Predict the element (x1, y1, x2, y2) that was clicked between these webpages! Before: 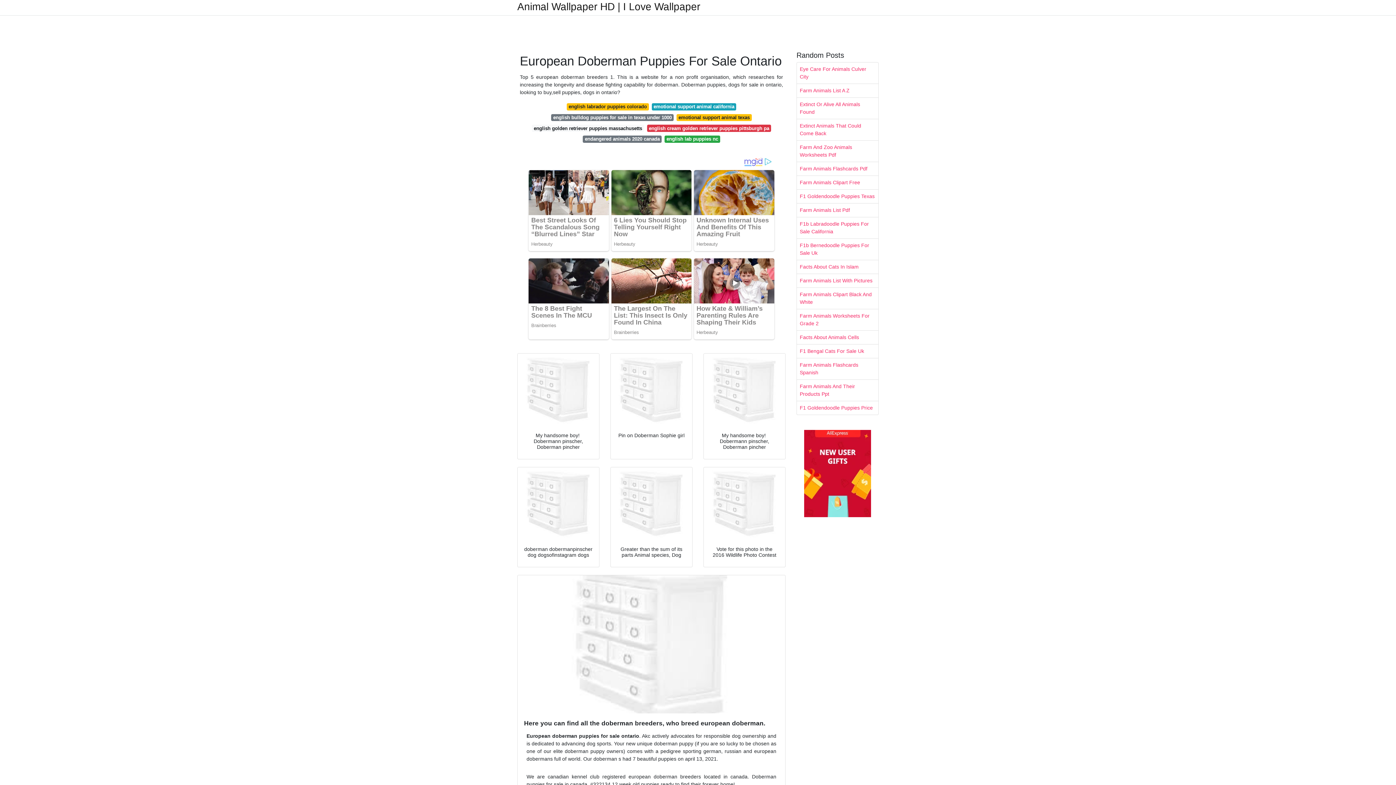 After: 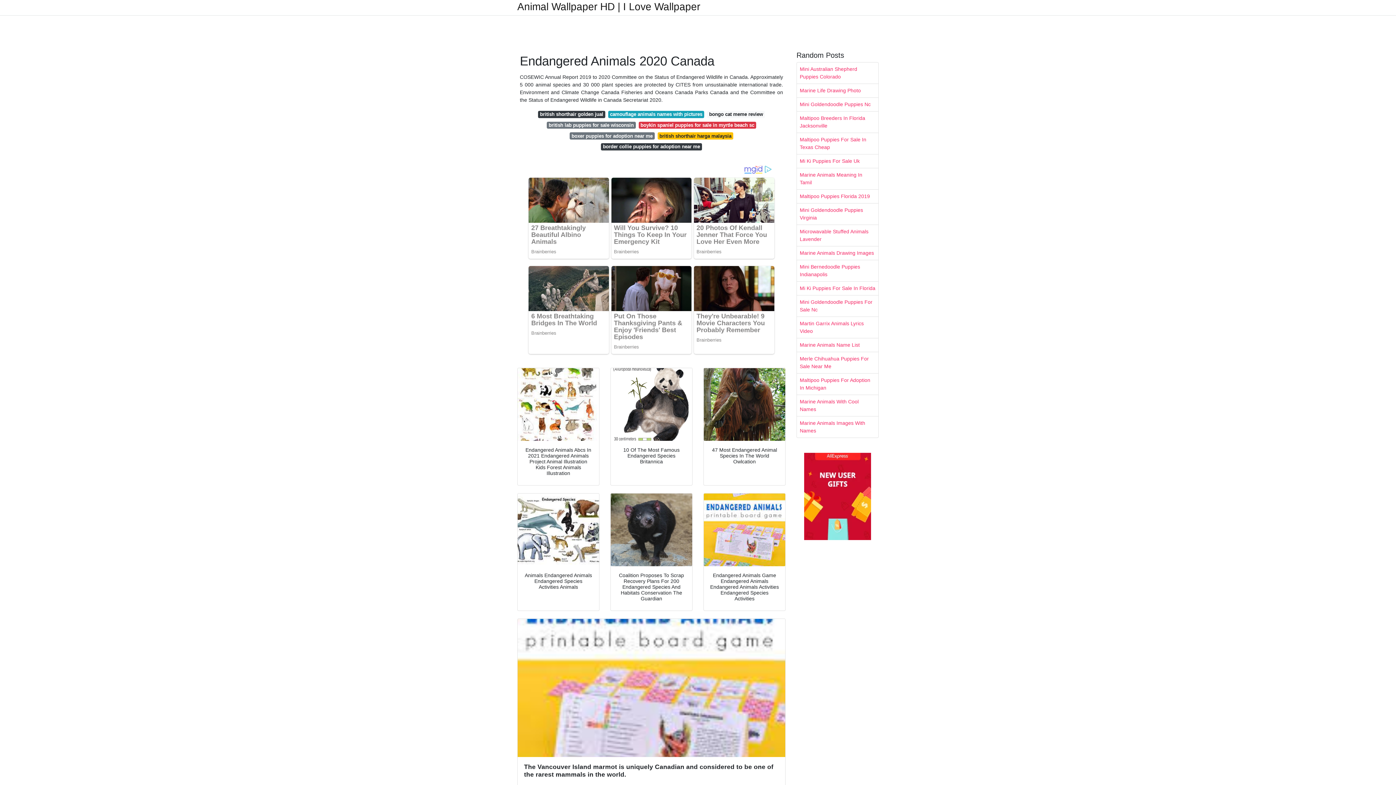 Action: bbox: (583, 135, 661, 142) label: endangered animals 2020 canada